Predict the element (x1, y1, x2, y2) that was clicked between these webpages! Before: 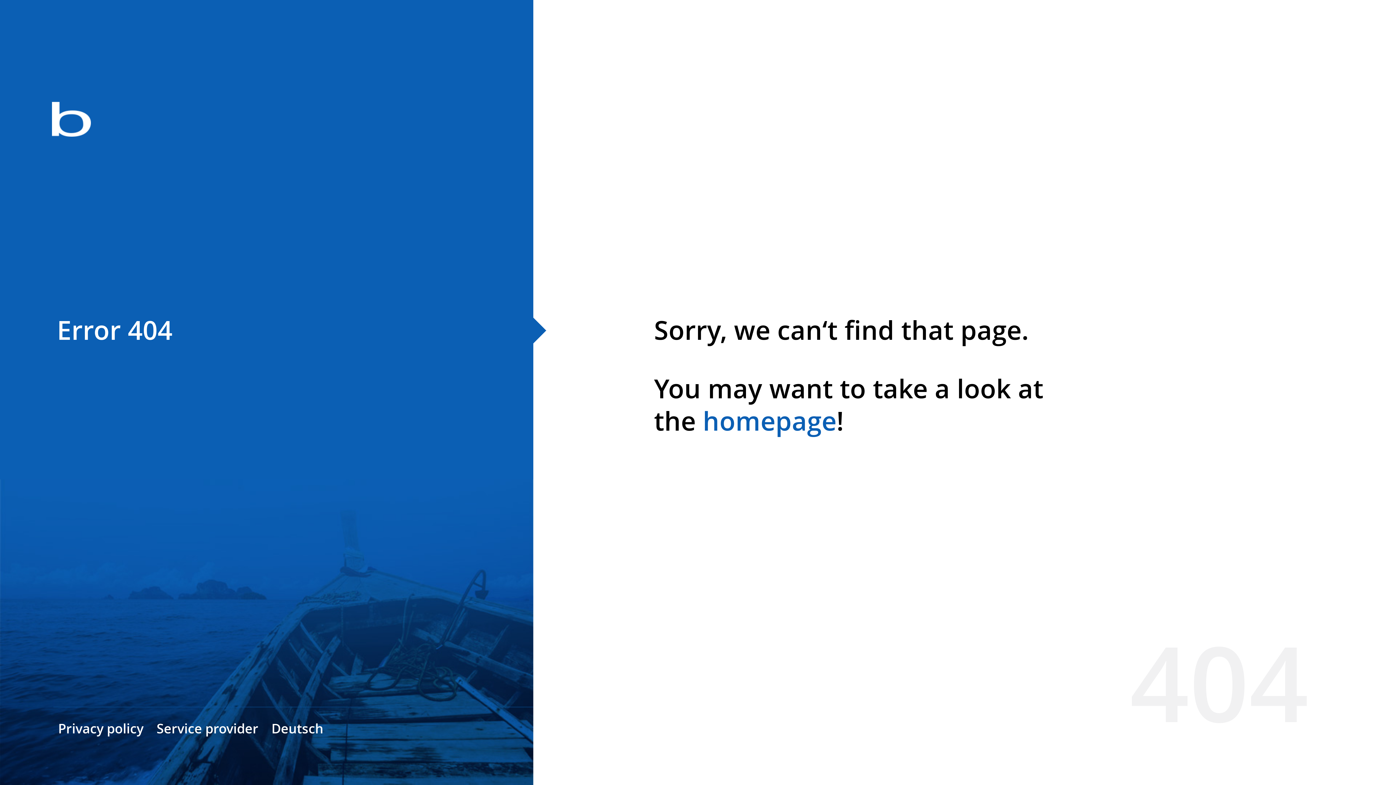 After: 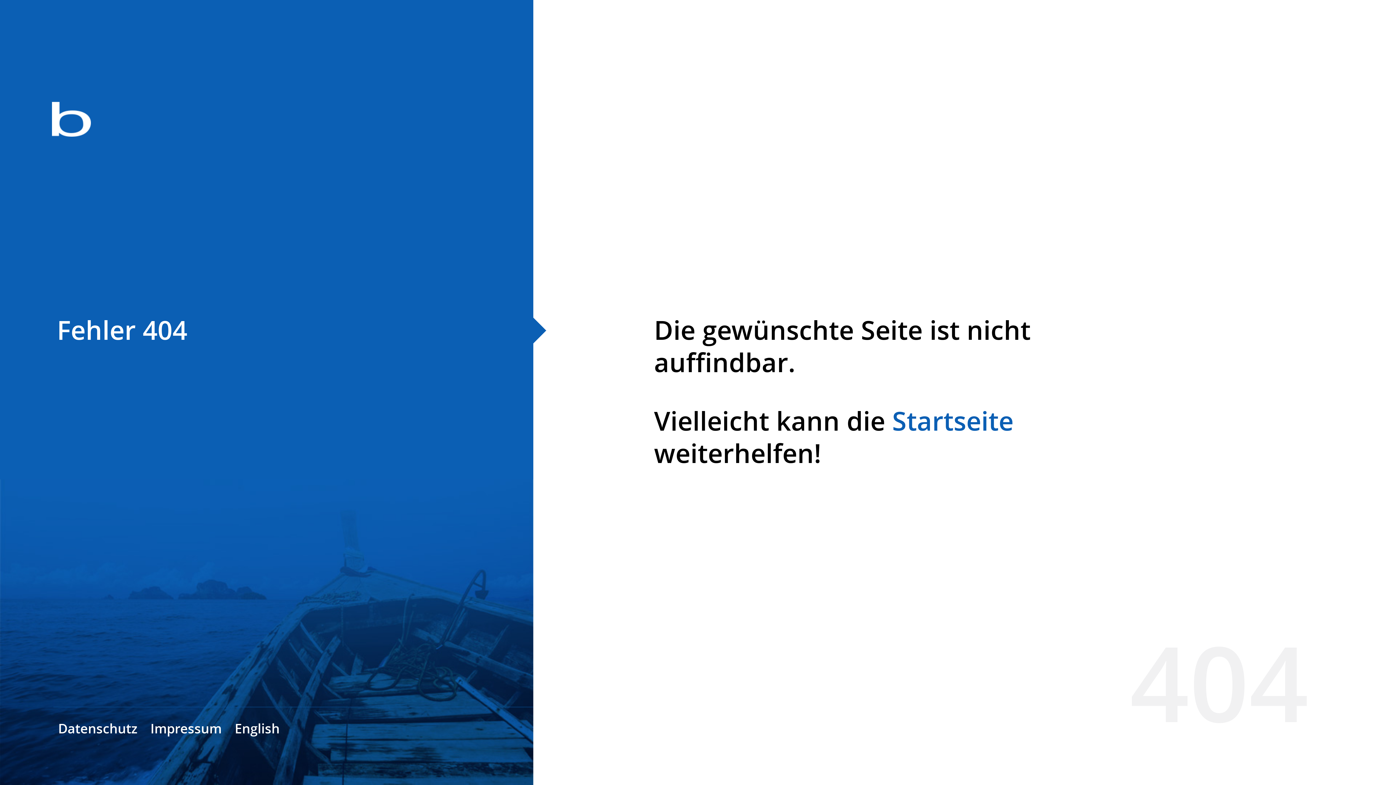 Action: label: Deutsch bbox: (271, 720, 323, 737)